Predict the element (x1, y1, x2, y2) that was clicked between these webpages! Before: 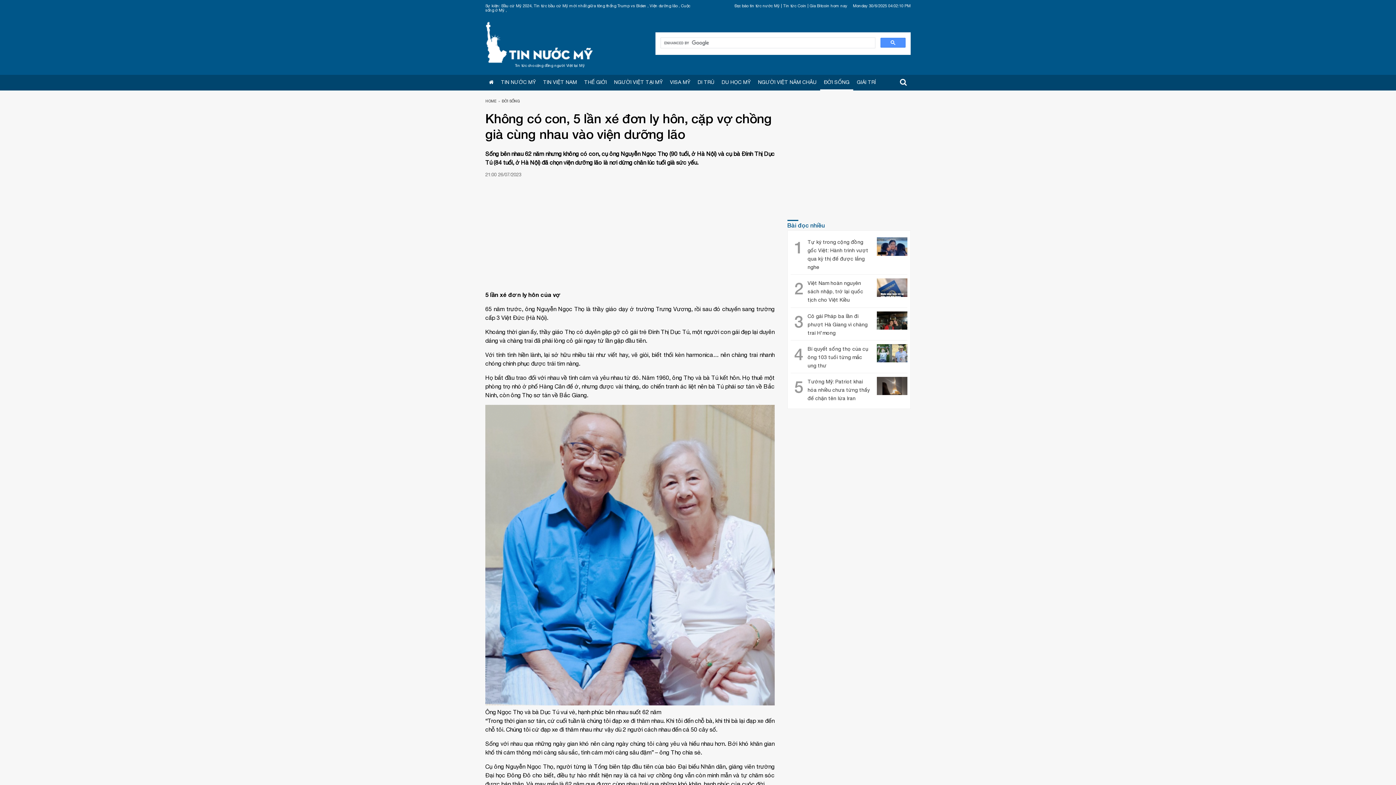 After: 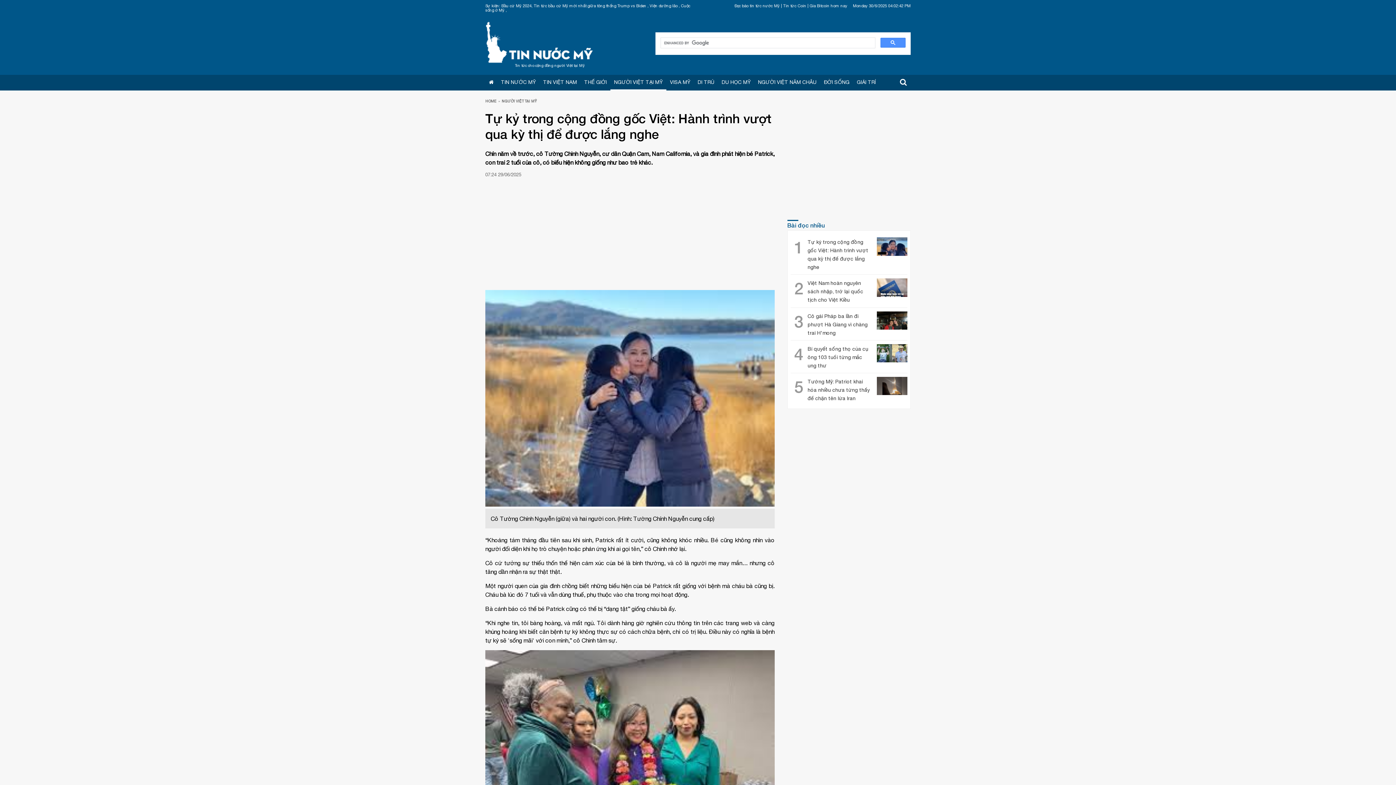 Action: bbox: (877, 237, 907, 257)